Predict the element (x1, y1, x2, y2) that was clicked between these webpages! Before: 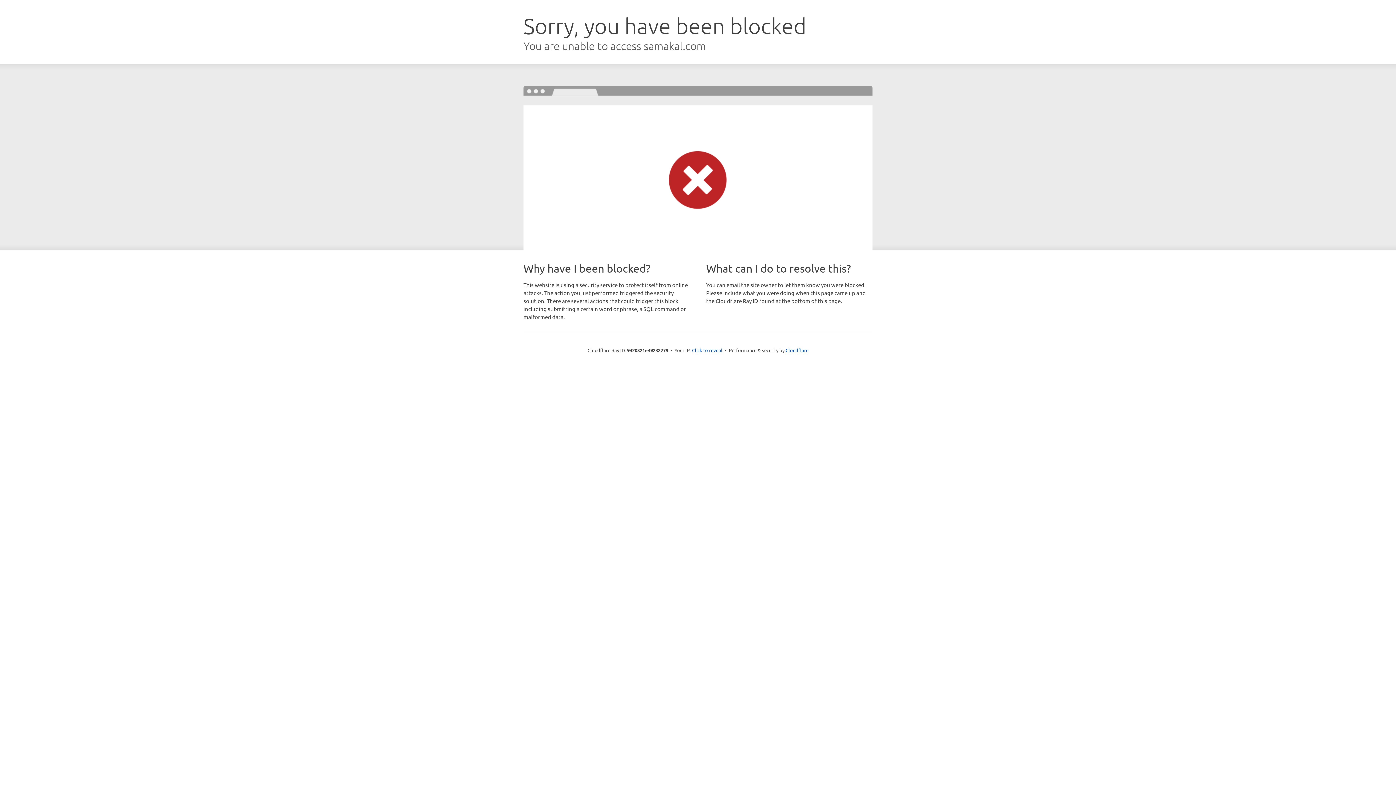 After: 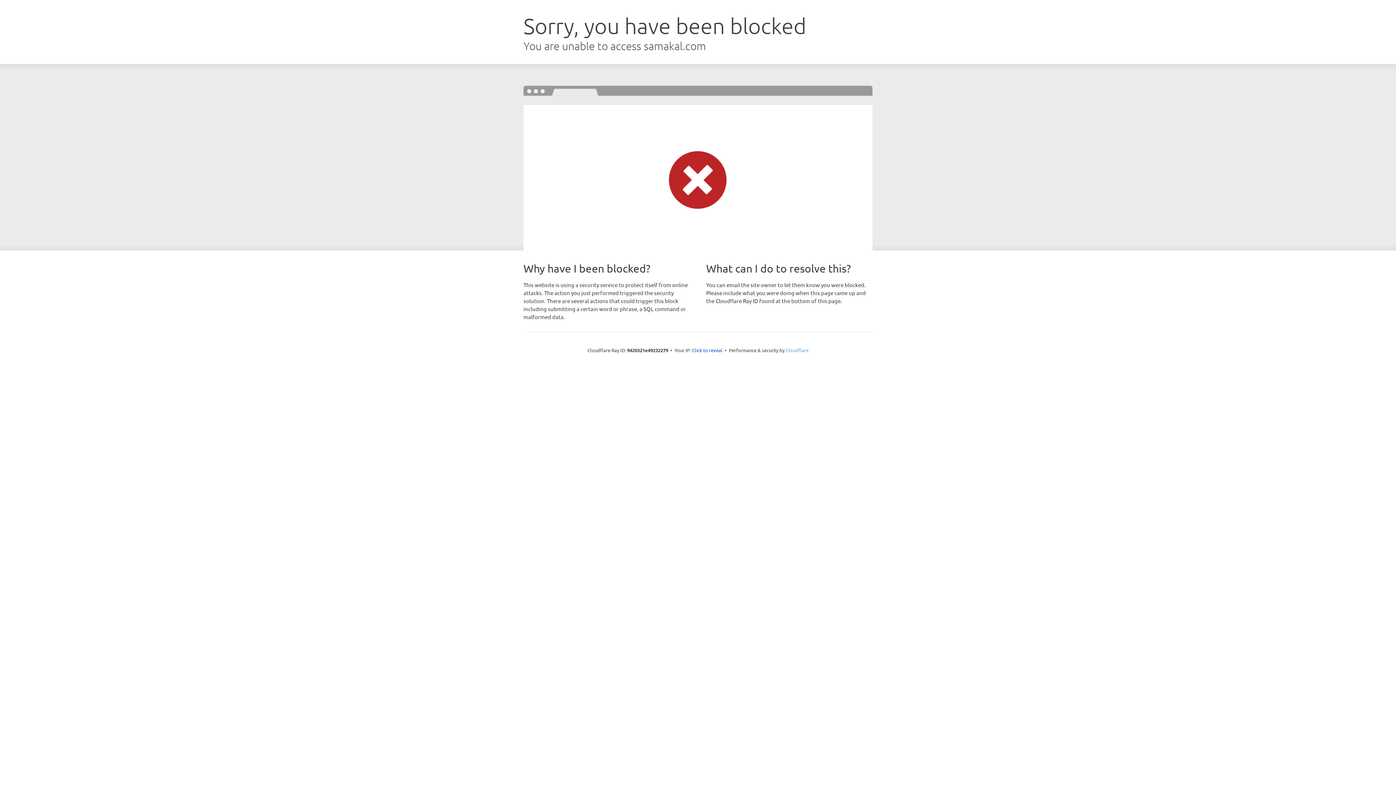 Action: label: Cloudflare bbox: (785, 347, 808, 353)